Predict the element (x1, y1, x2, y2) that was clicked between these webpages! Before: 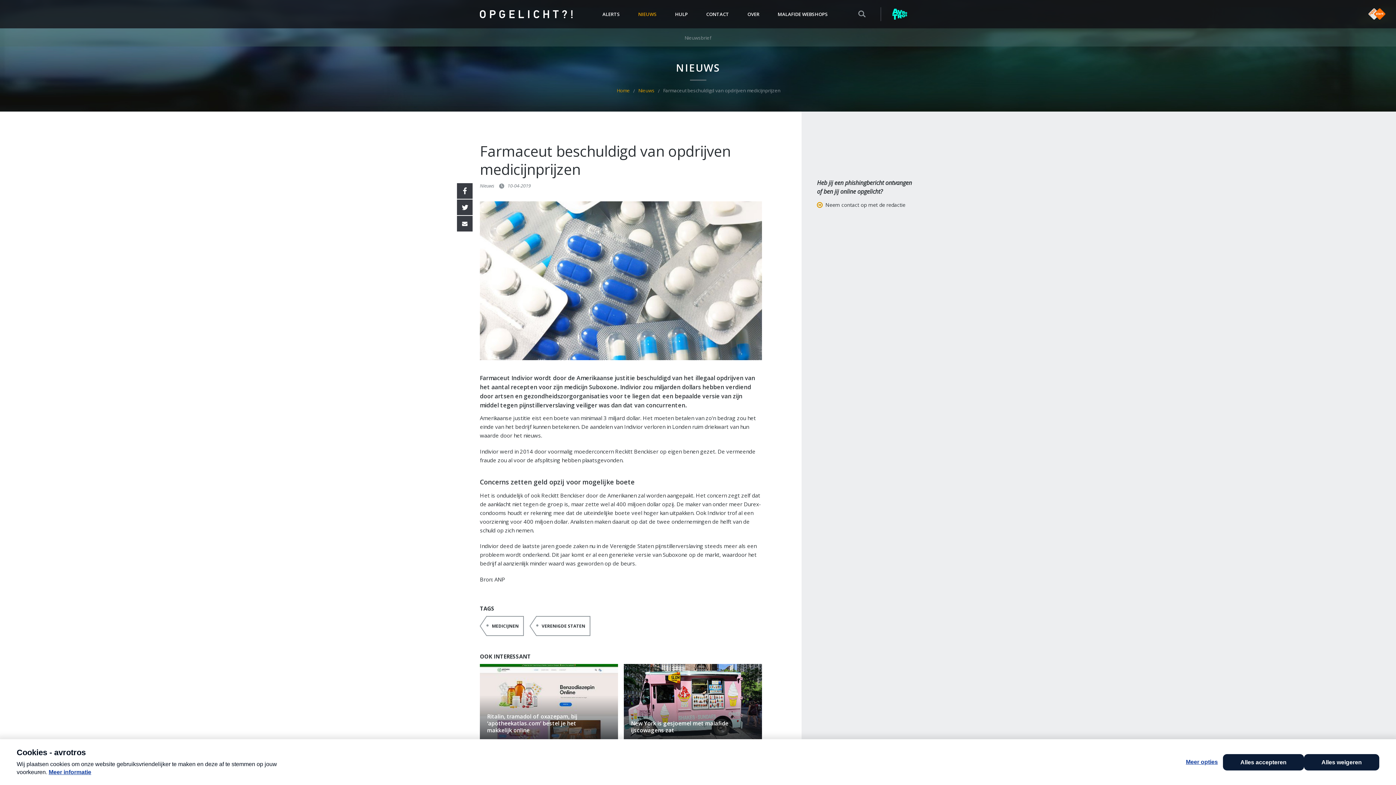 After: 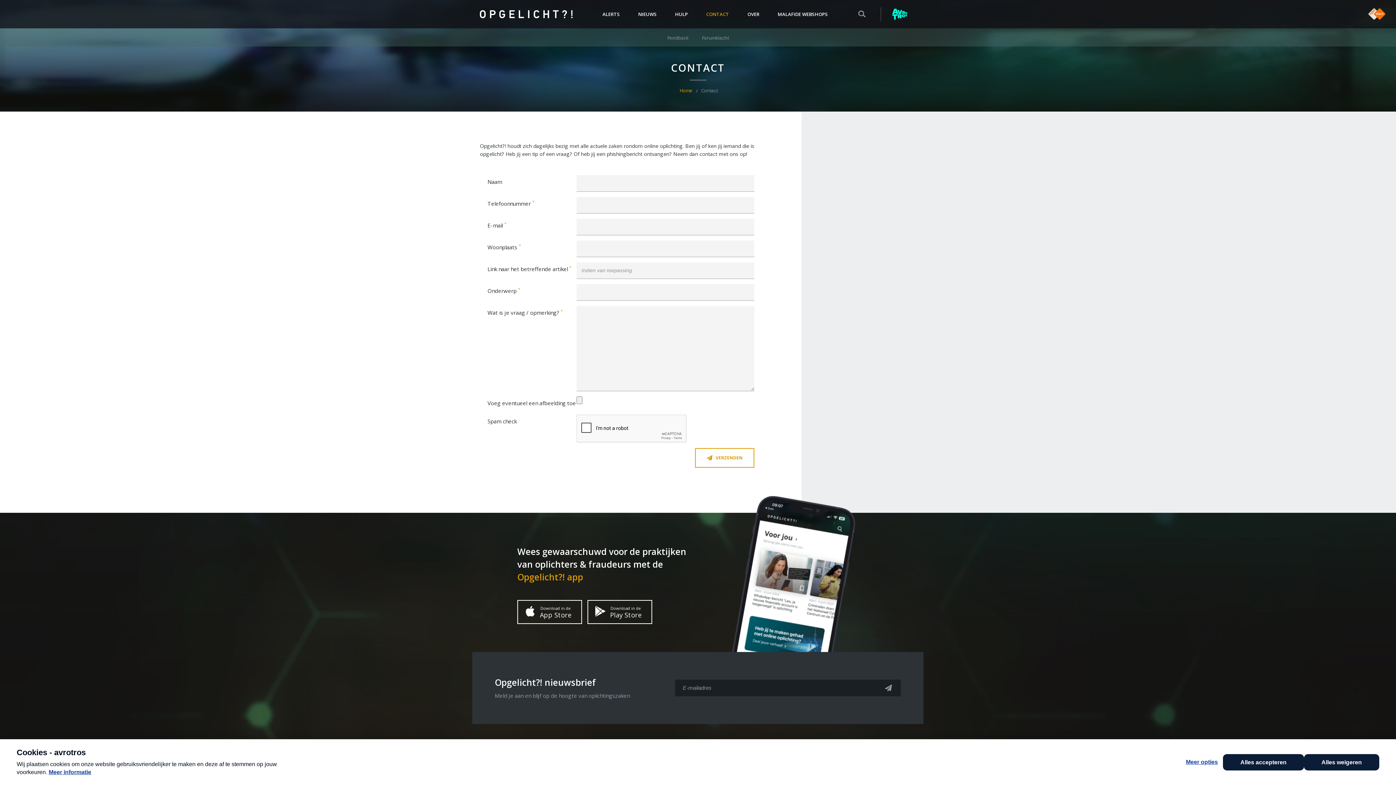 Action: label: Neem contact op met de redactie bbox: (825, 201, 905, 208)